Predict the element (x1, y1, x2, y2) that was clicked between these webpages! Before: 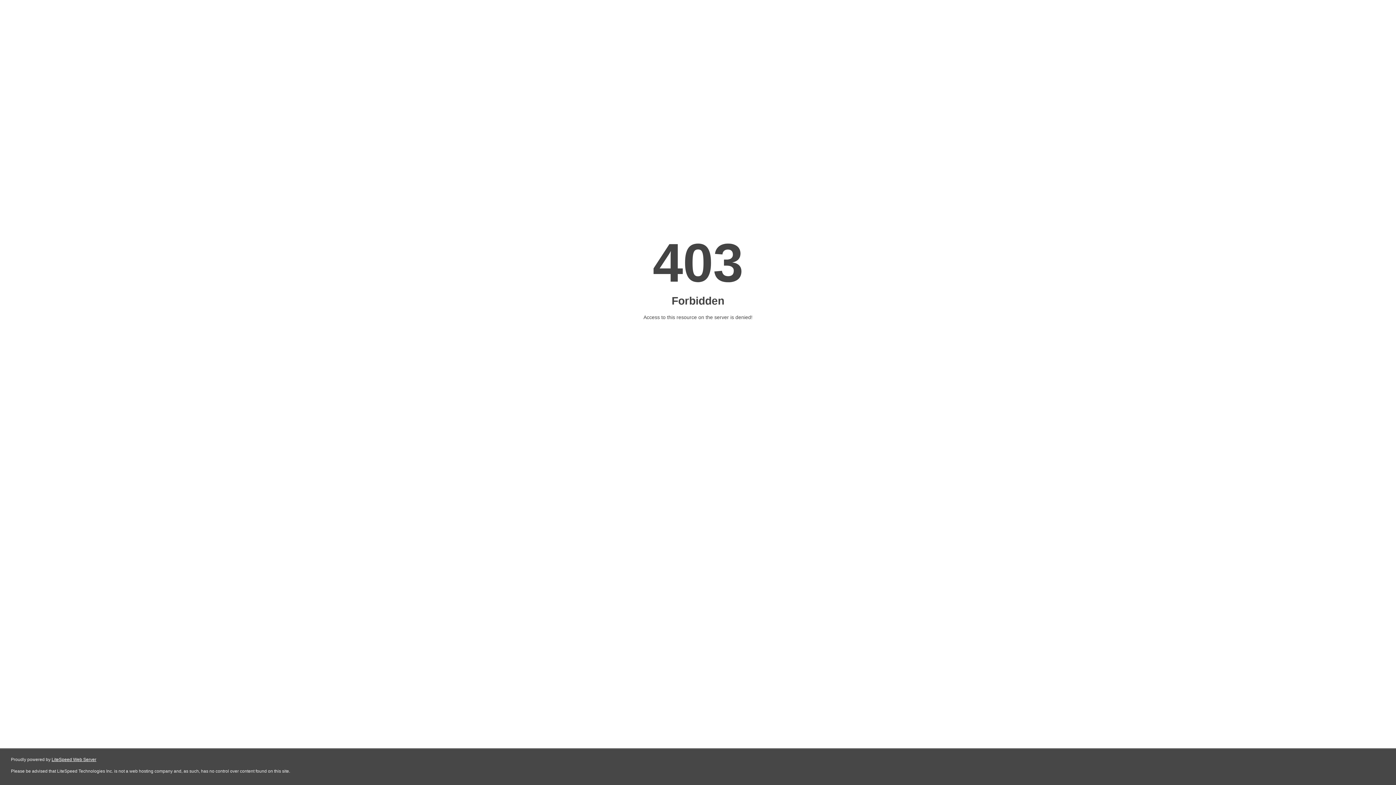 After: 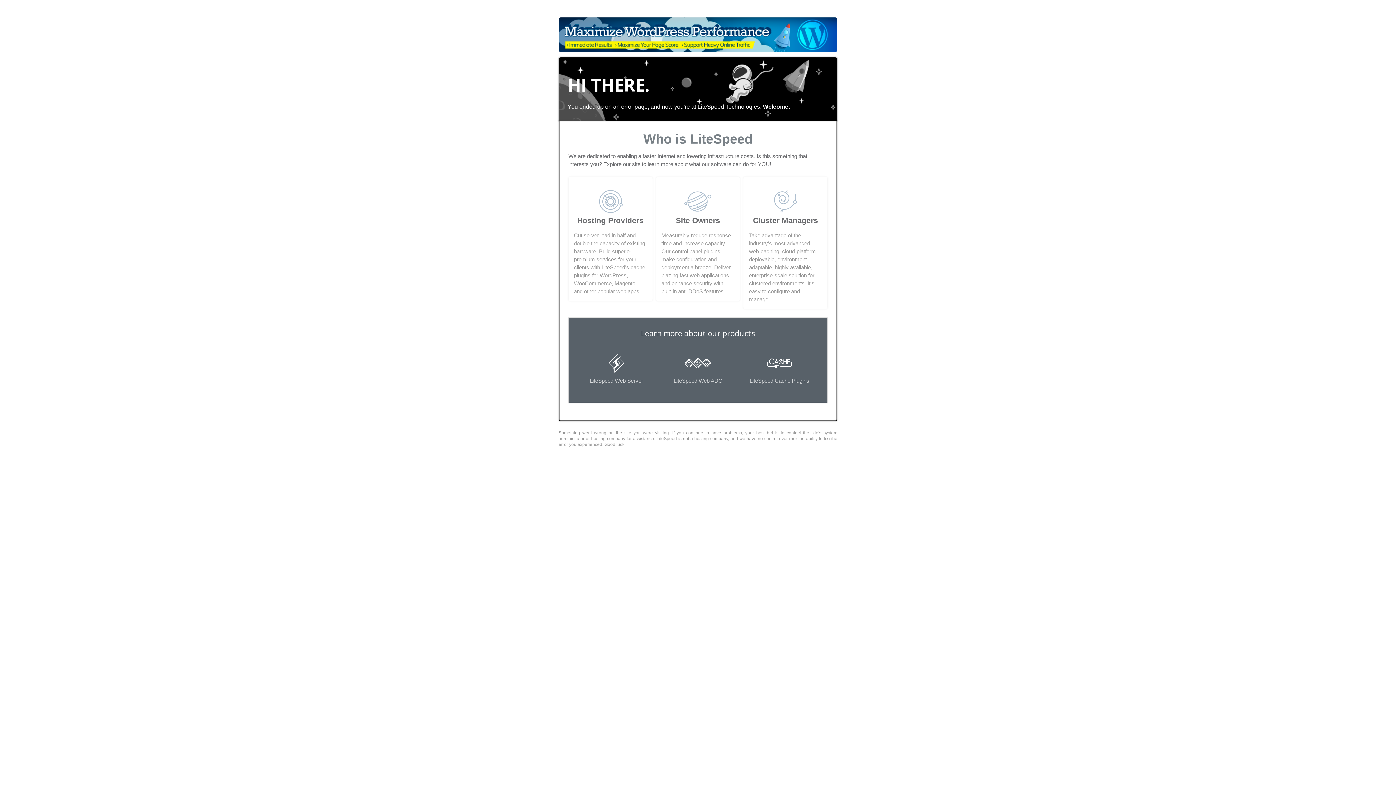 Action: label: LiteSpeed Web Server bbox: (51, 757, 96, 762)